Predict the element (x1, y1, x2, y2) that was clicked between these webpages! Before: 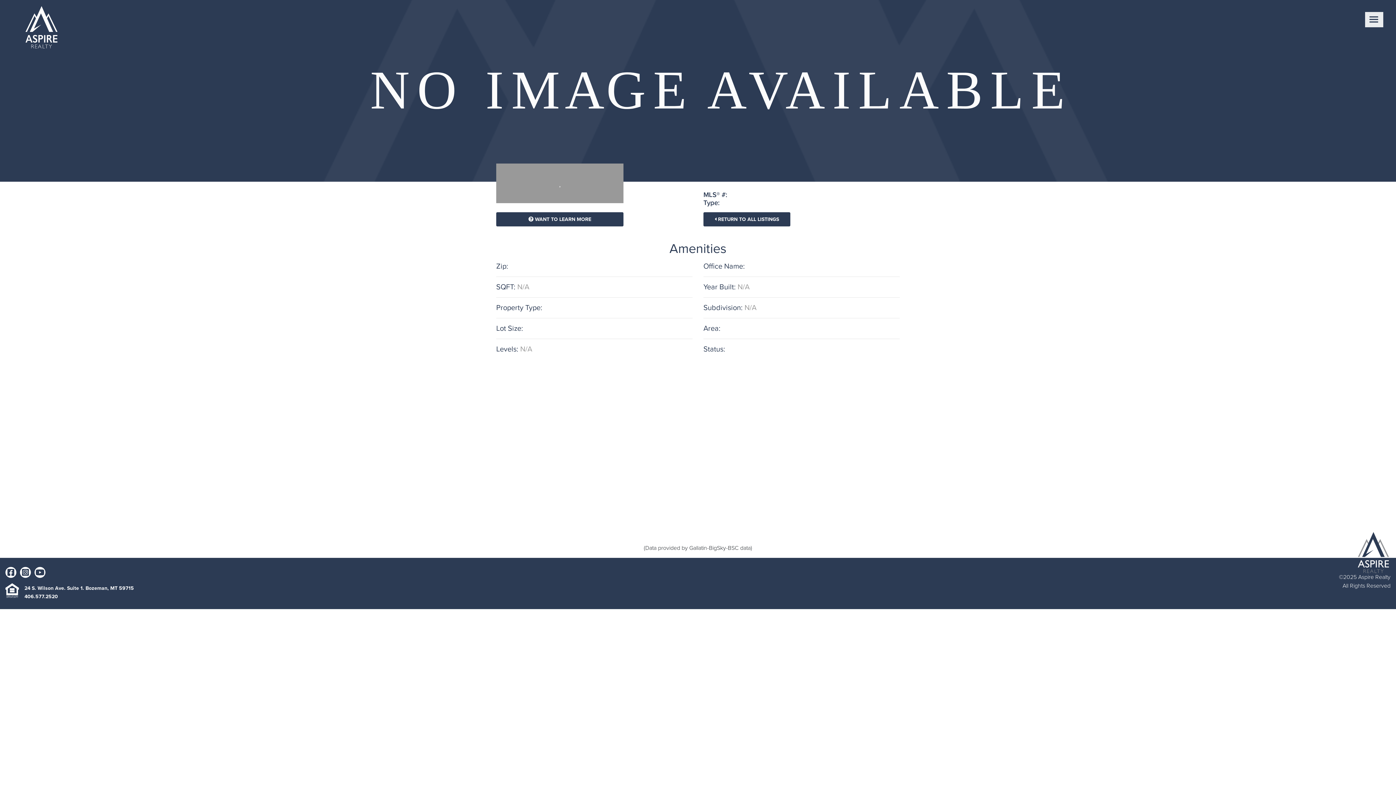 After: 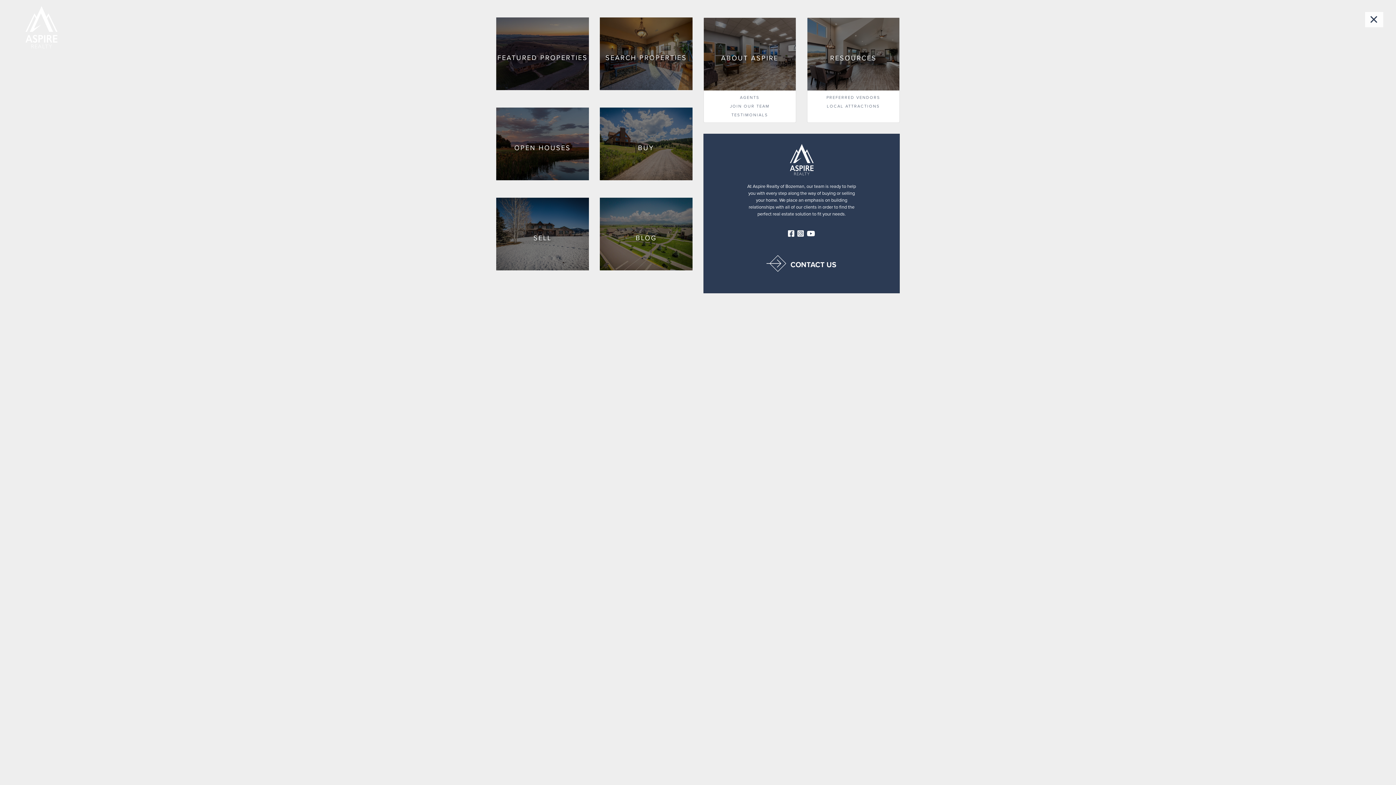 Action: bbox: (1365, 12, 1383, 27)